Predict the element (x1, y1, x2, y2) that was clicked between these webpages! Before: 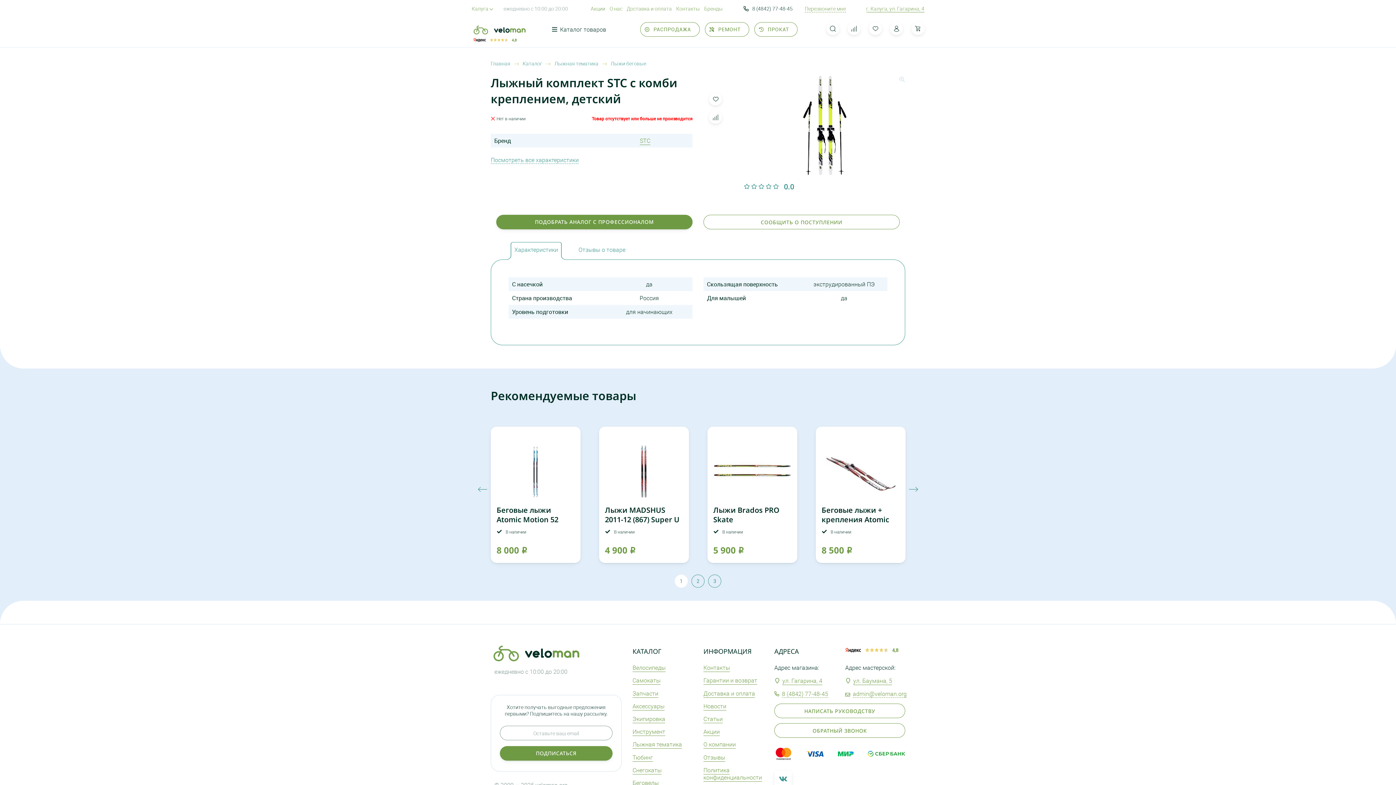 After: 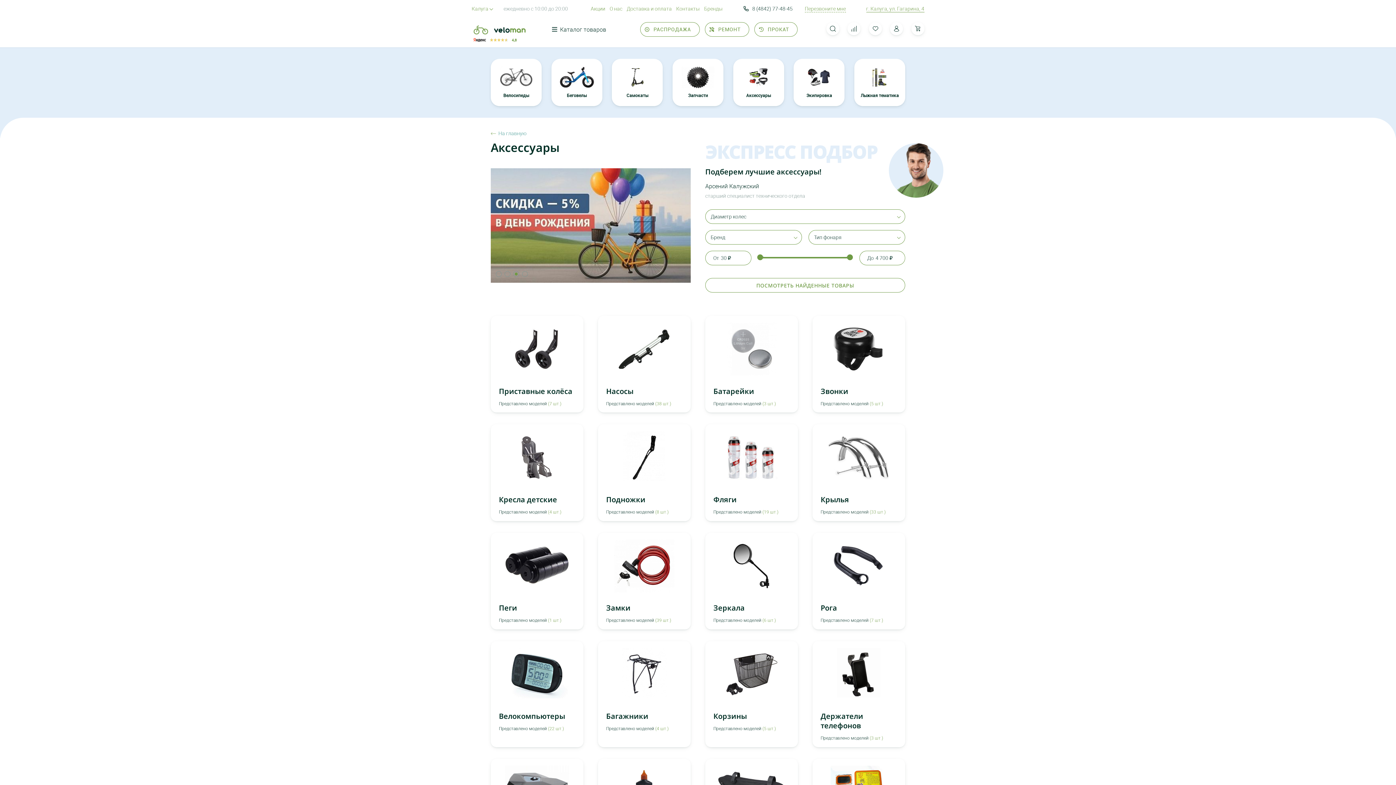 Action: bbox: (632, 702, 664, 710) label: Аксеcсуары